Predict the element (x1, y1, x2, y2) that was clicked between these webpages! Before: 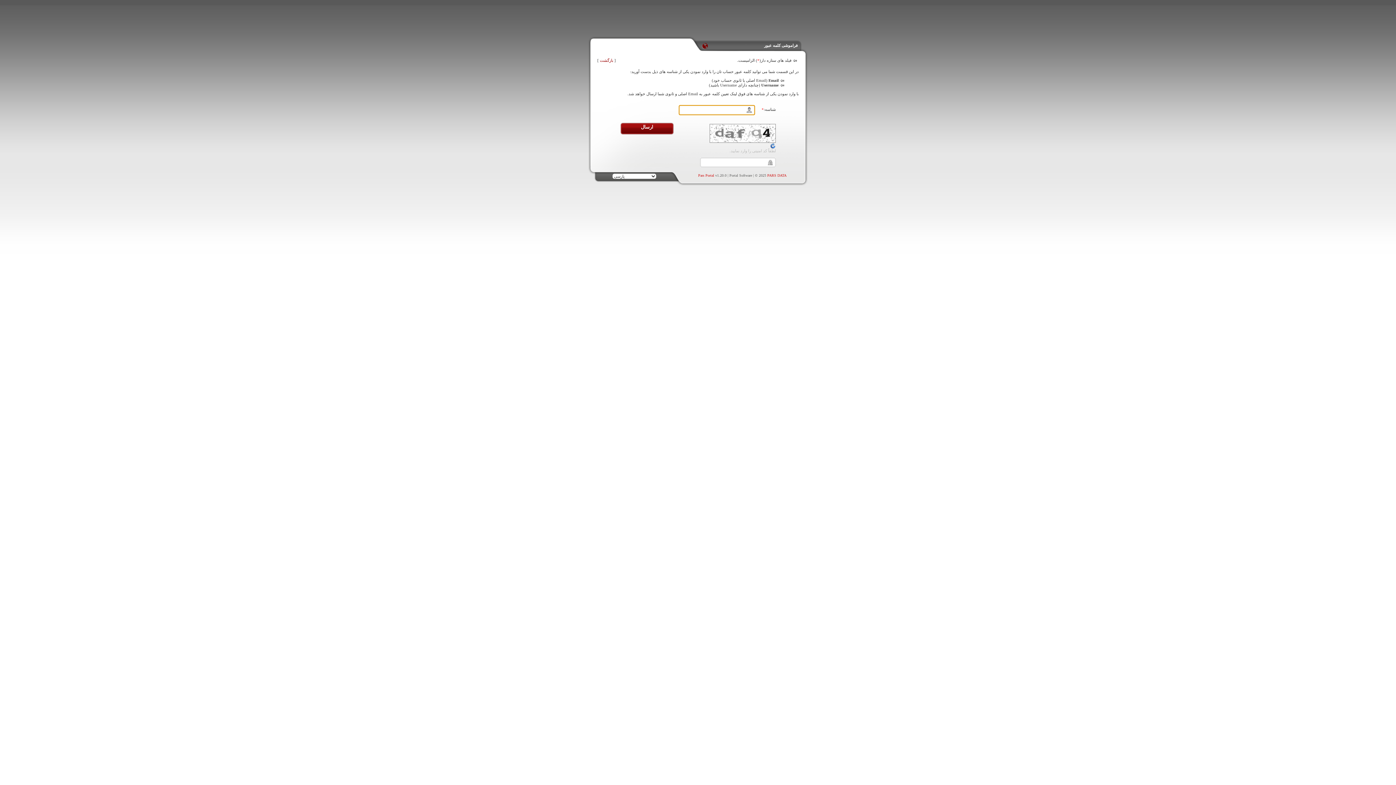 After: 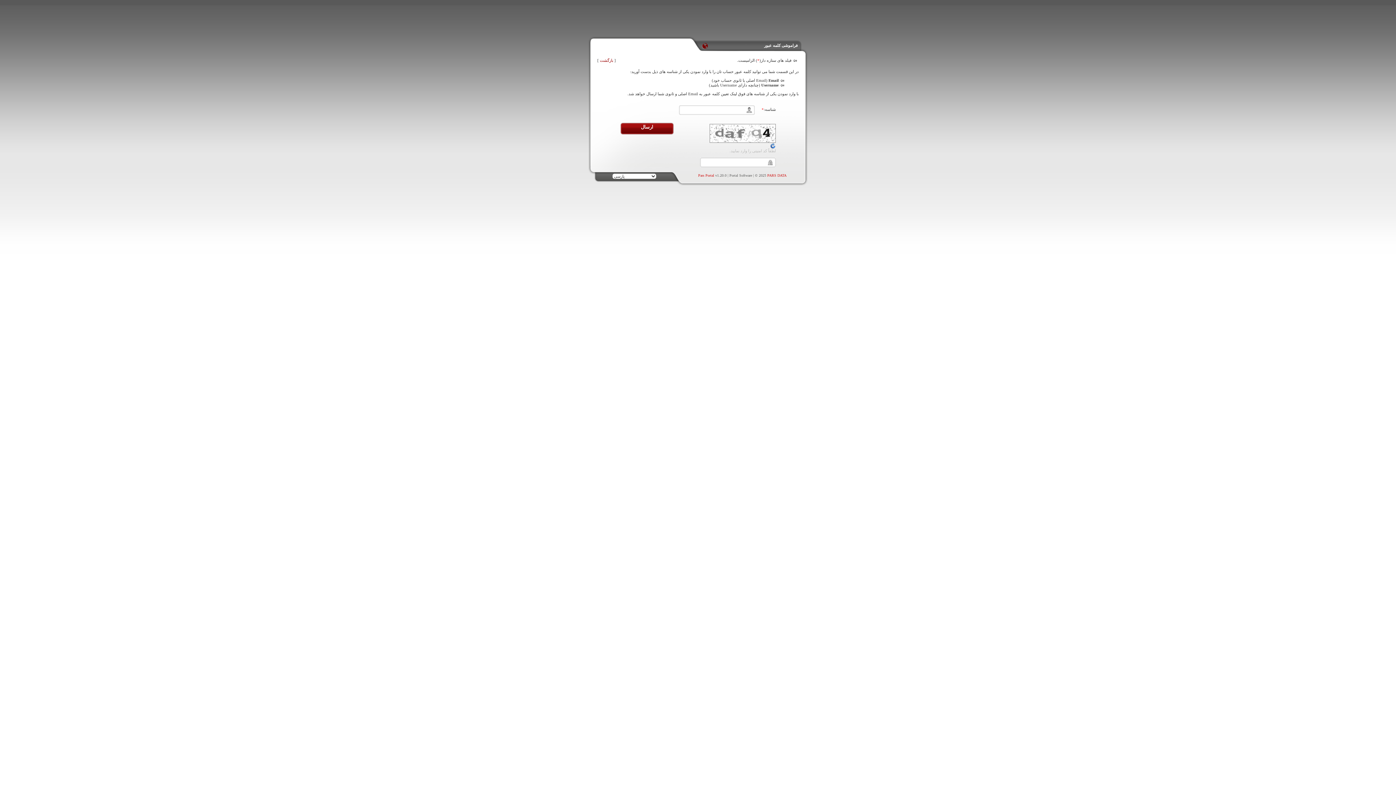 Action: bbox: (770, 145, 776, 149)